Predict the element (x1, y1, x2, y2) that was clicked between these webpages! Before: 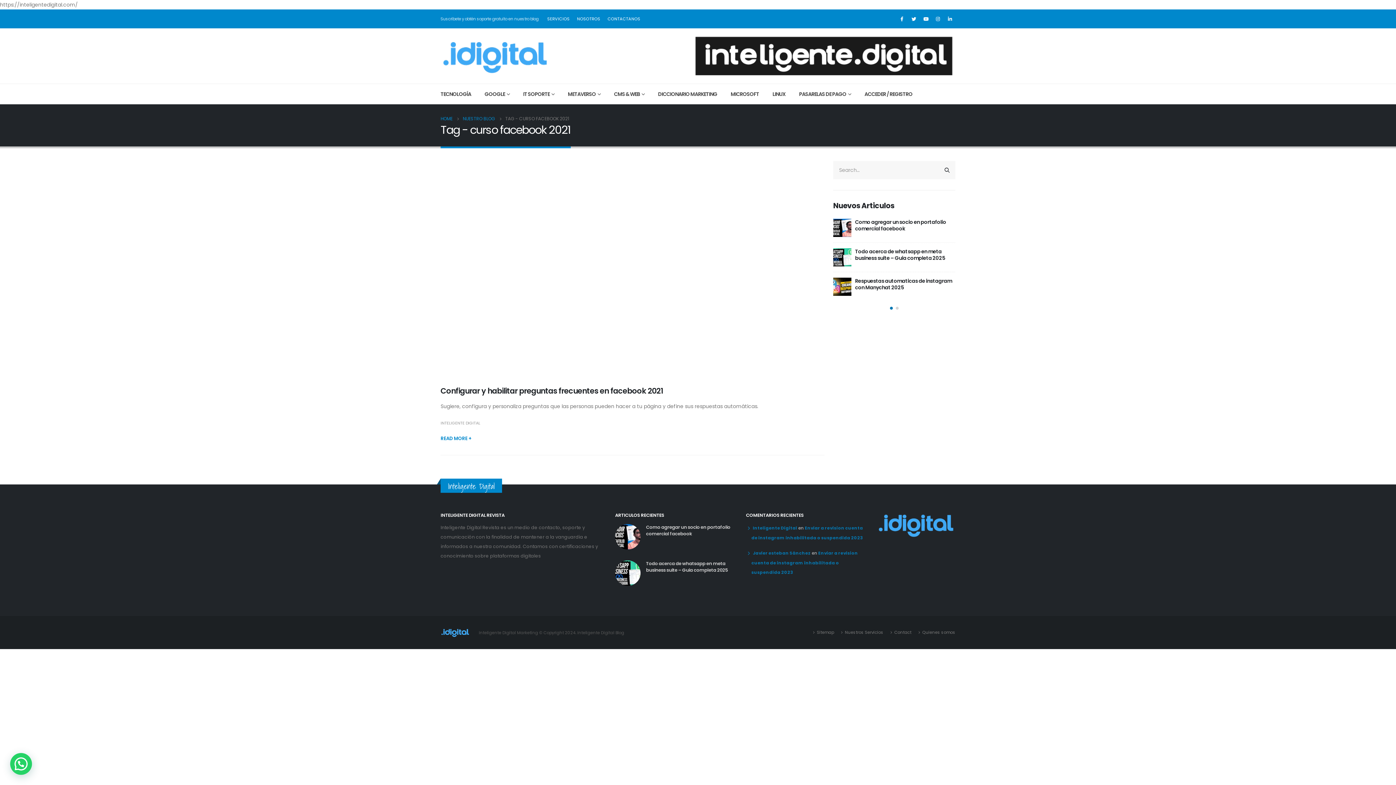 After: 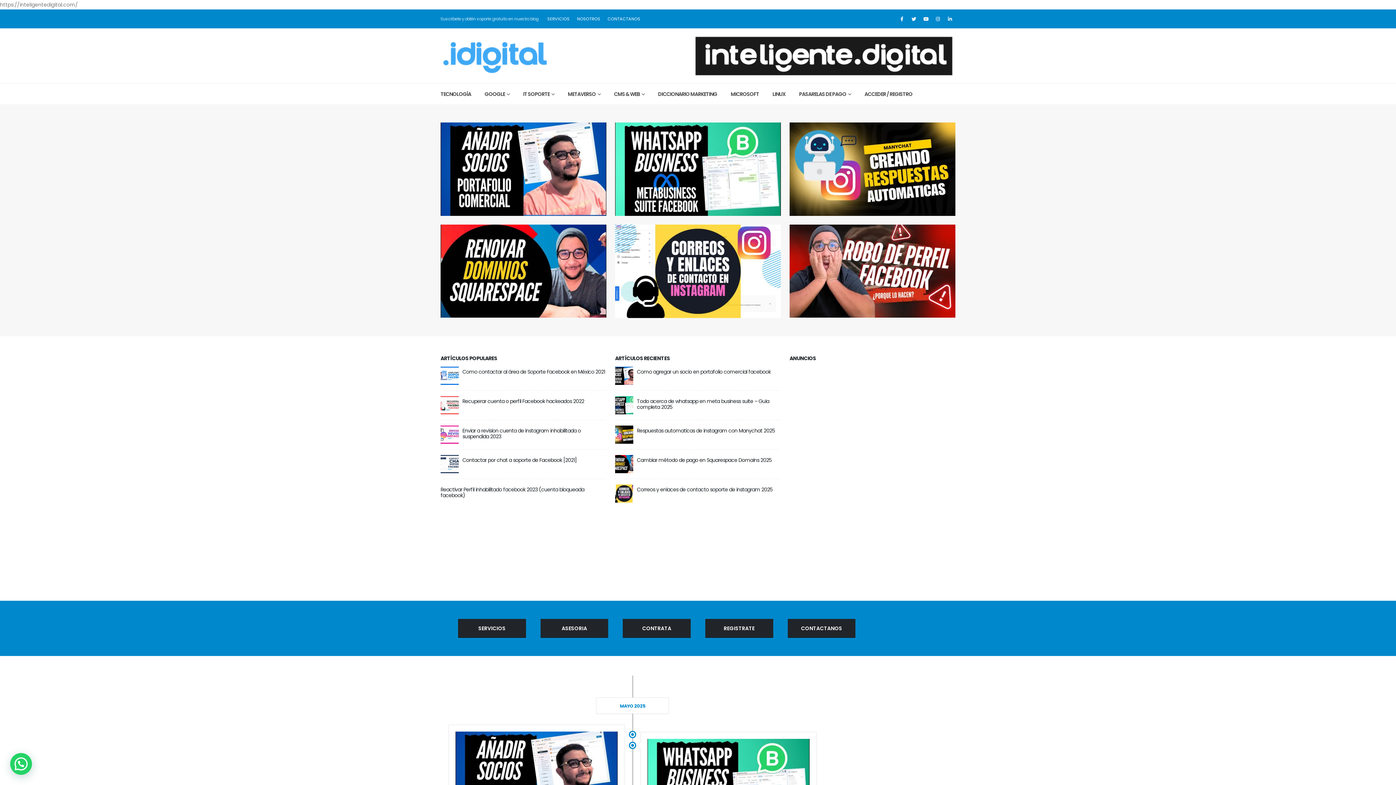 Action: bbox: (440, 38, 549, 73)